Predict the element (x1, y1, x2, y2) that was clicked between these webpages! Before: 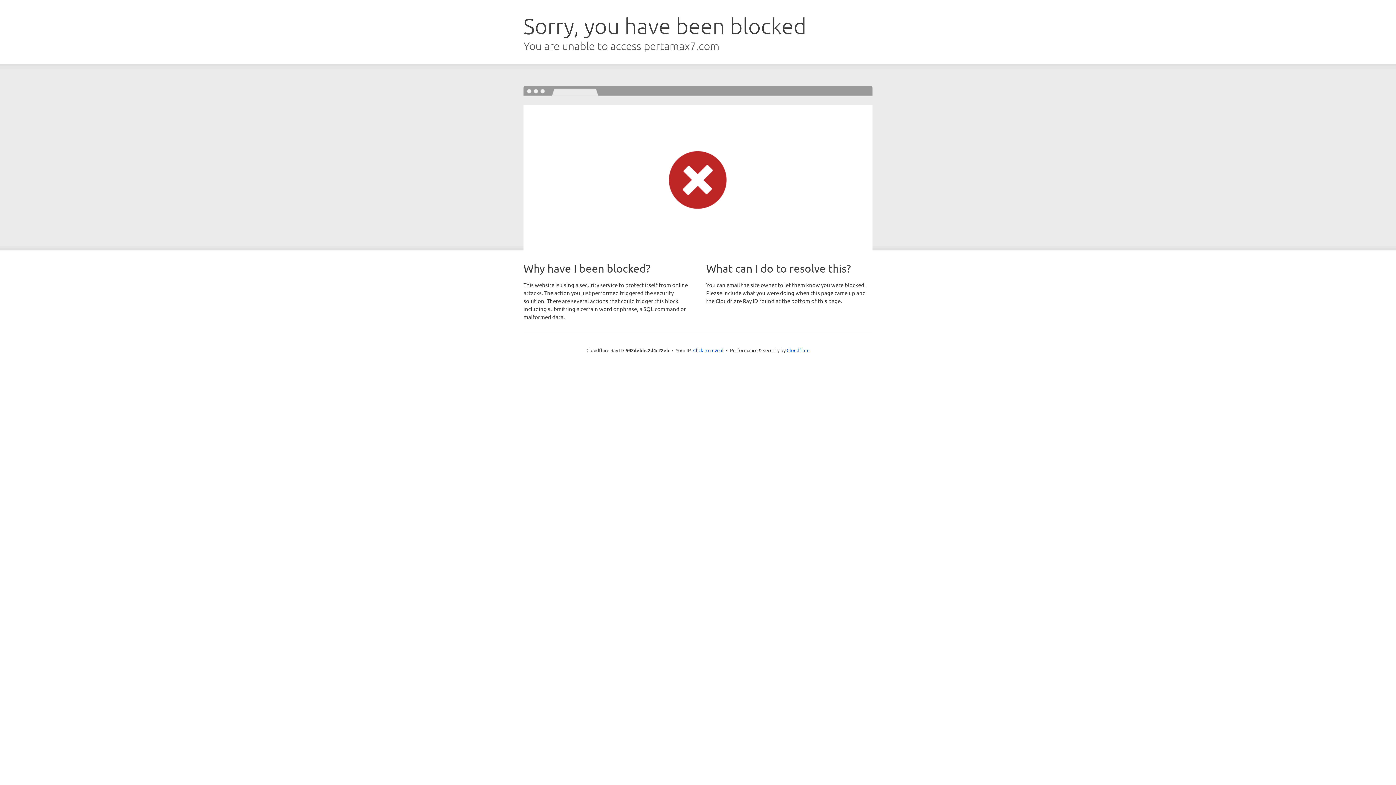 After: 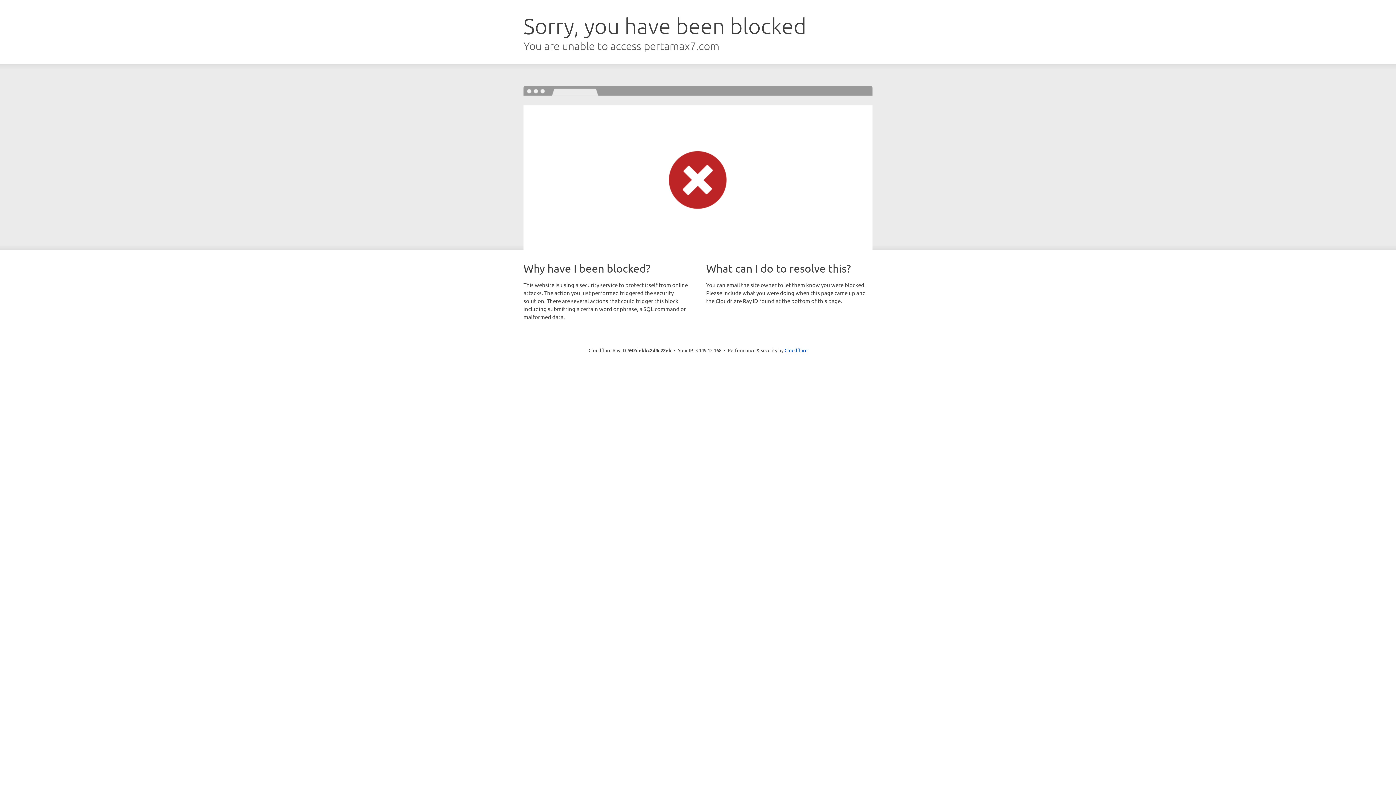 Action: label: Click to reveal bbox: (693, 346, 723, 353)